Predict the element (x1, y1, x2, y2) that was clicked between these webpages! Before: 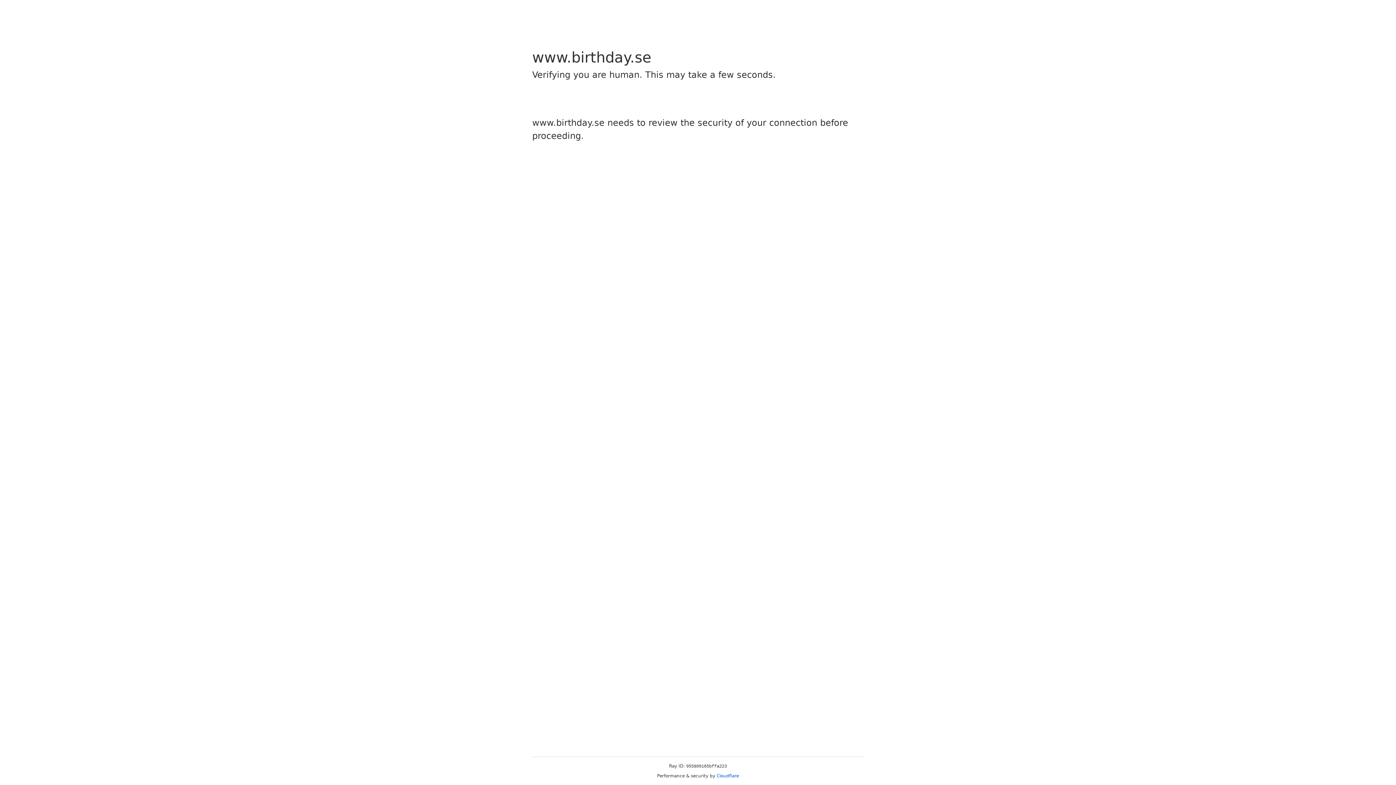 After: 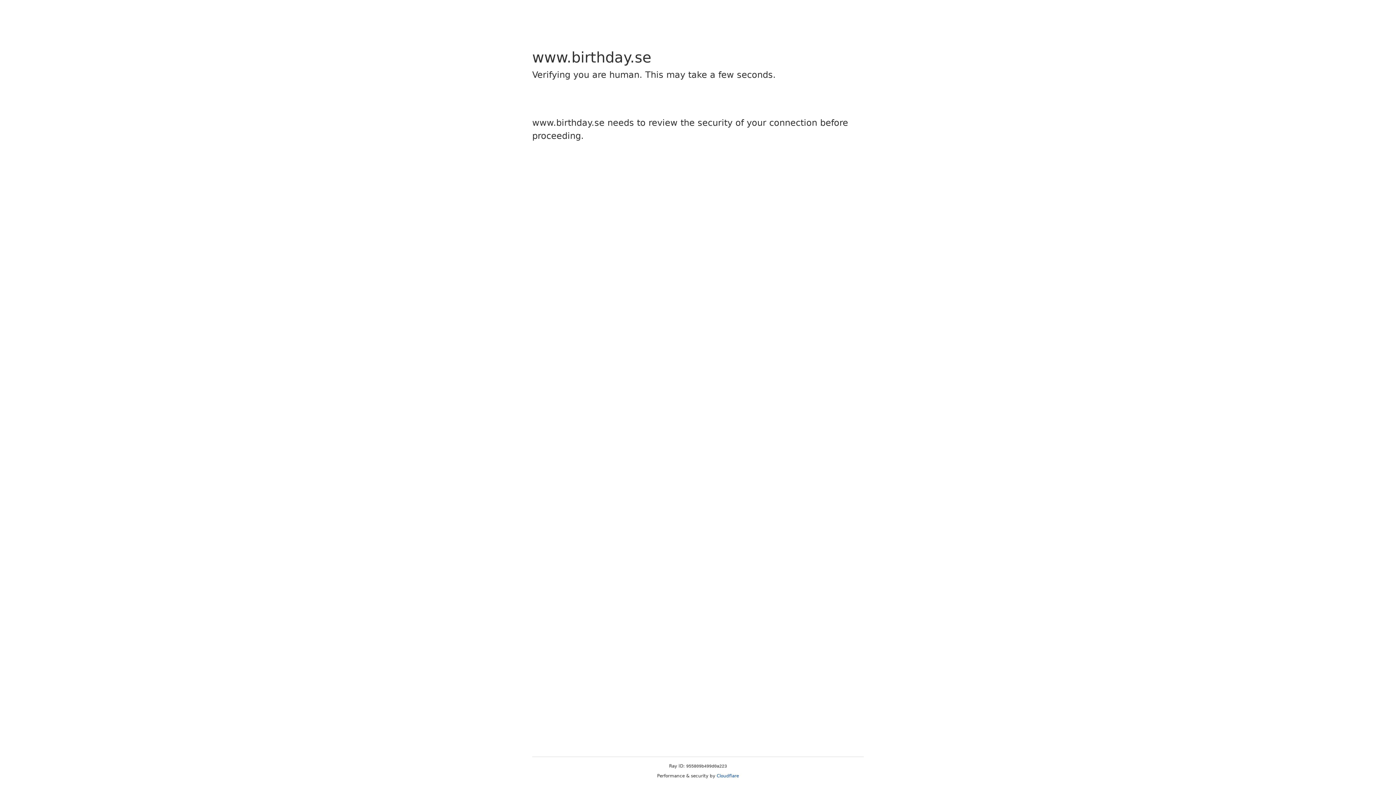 Action: label: Cloudflare bbox: (716, 773, 739, 778)